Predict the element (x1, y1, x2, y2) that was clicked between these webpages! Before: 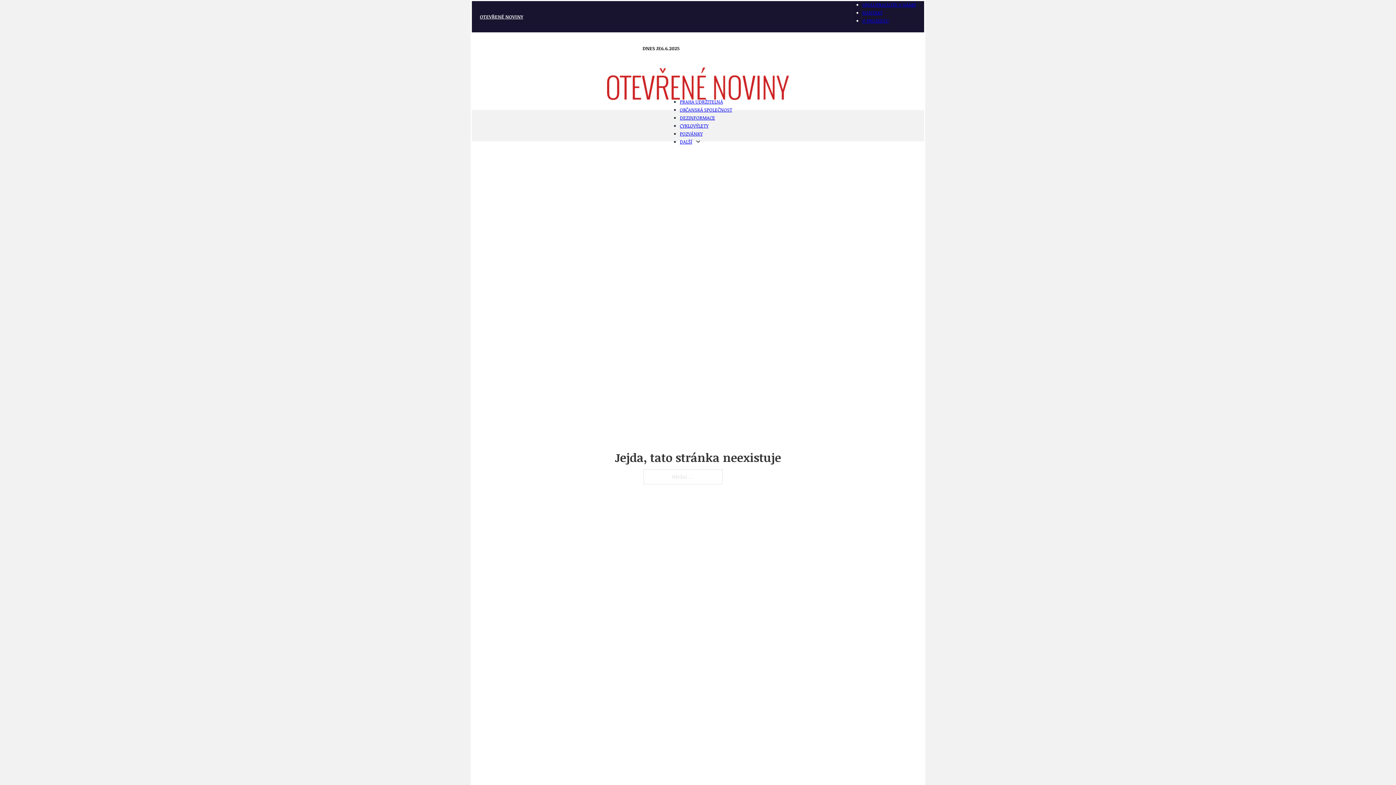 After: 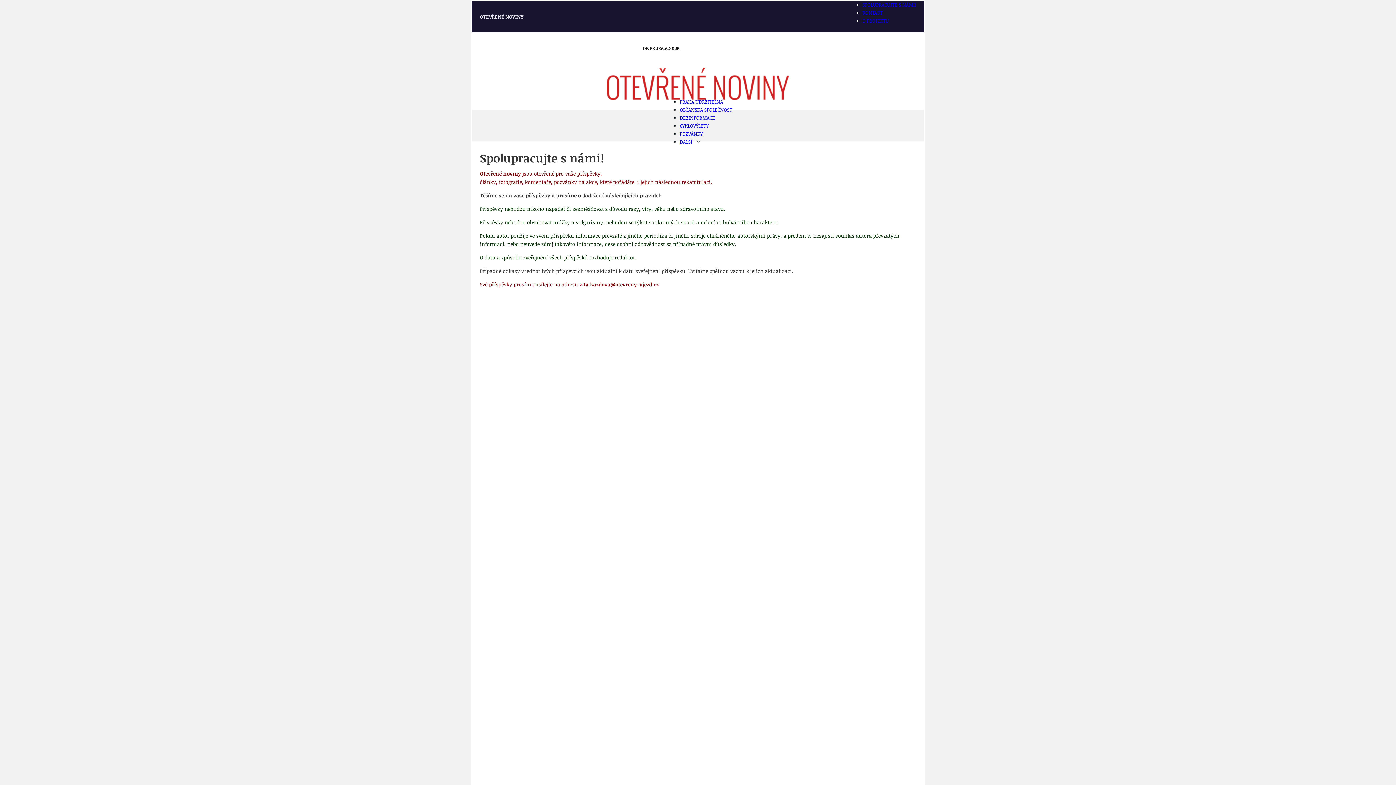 Action: label: SPOLUPRACUJTE S NÁMI! bbox: (862, 1, 916, 8)